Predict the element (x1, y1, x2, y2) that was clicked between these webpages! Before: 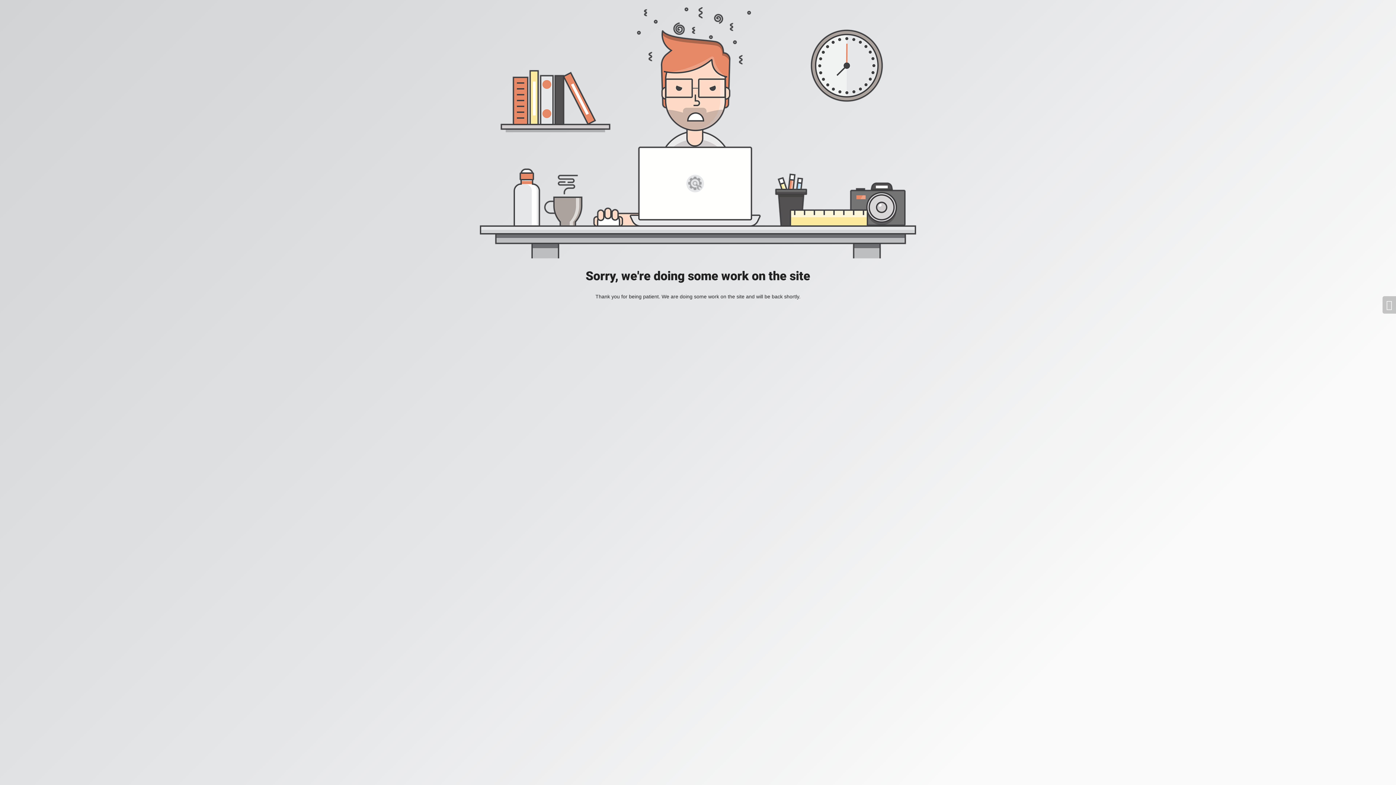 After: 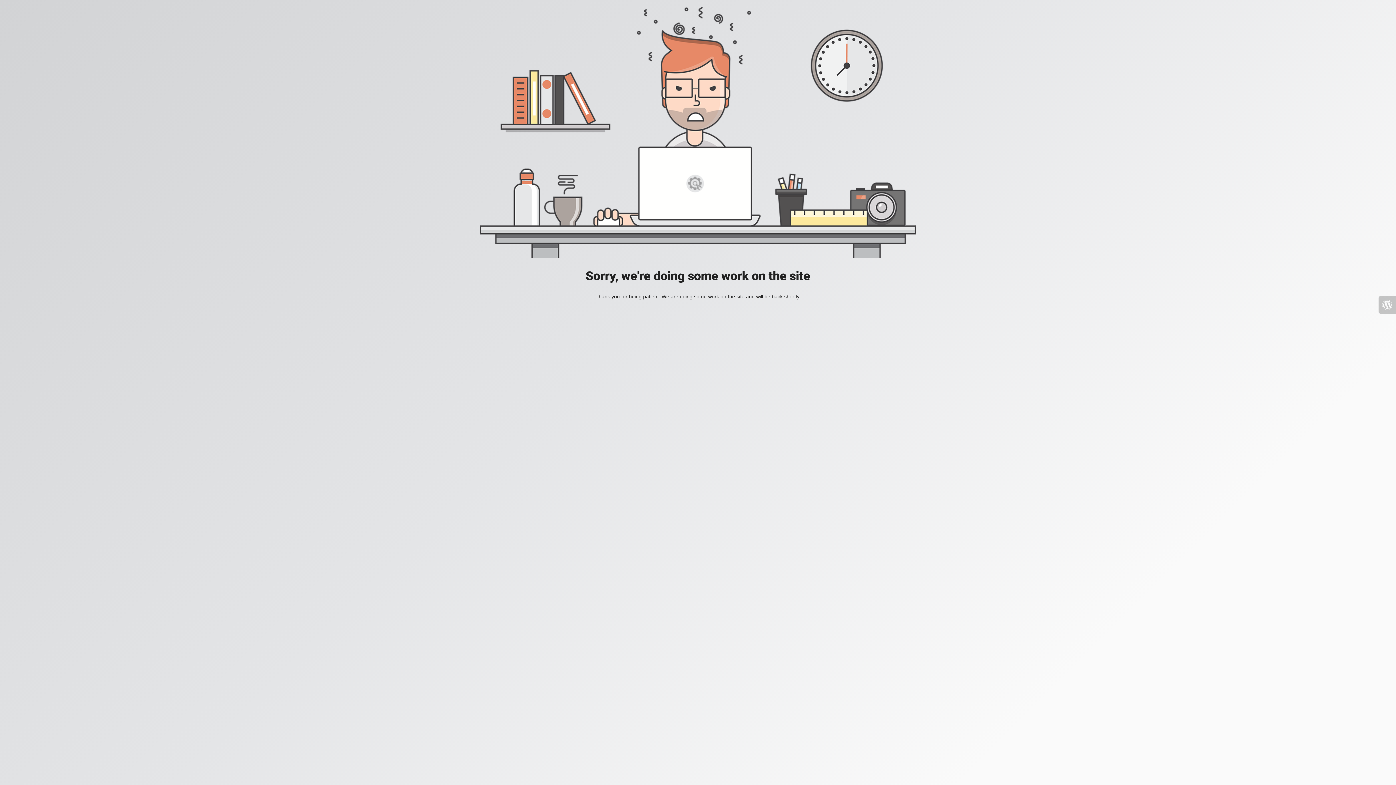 Action: bbox: (1382, 296, 1396, 313)